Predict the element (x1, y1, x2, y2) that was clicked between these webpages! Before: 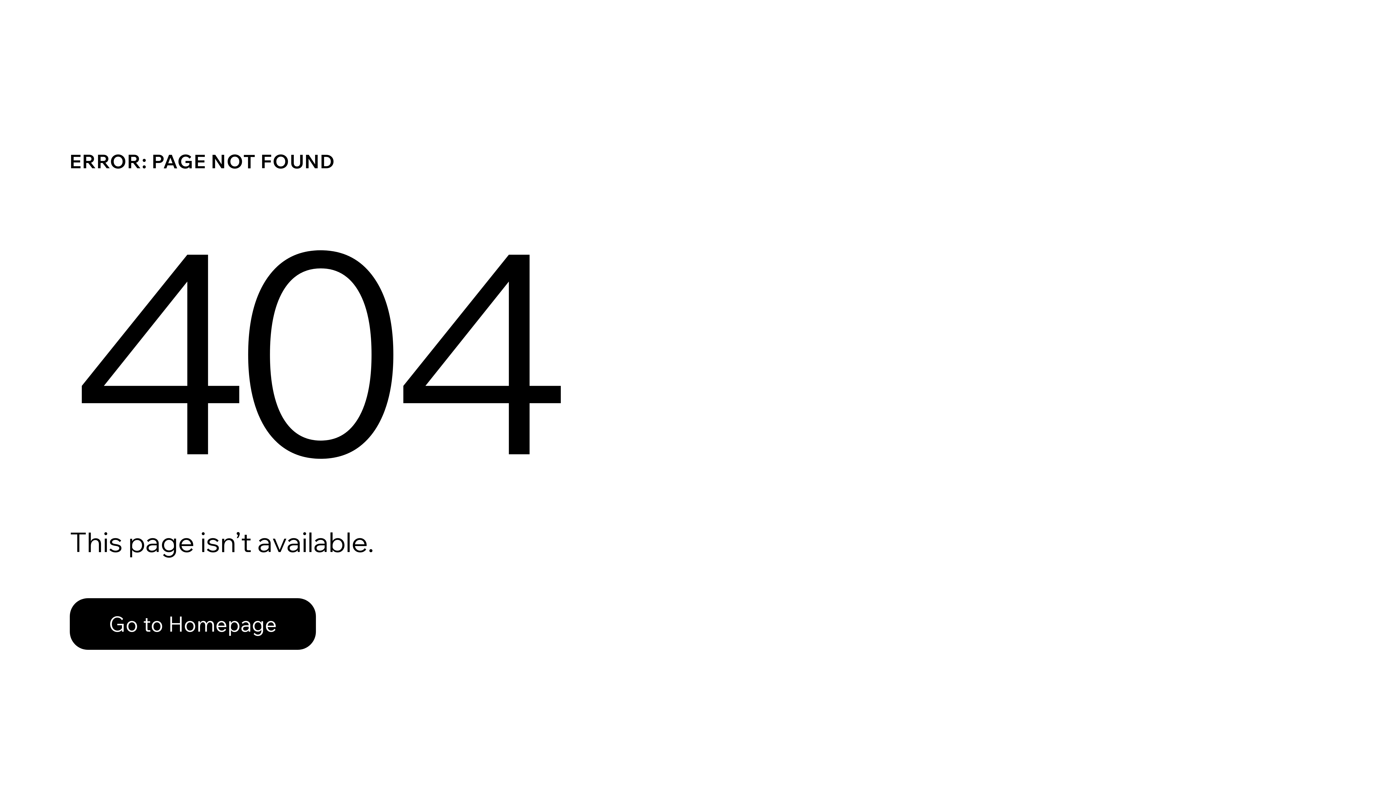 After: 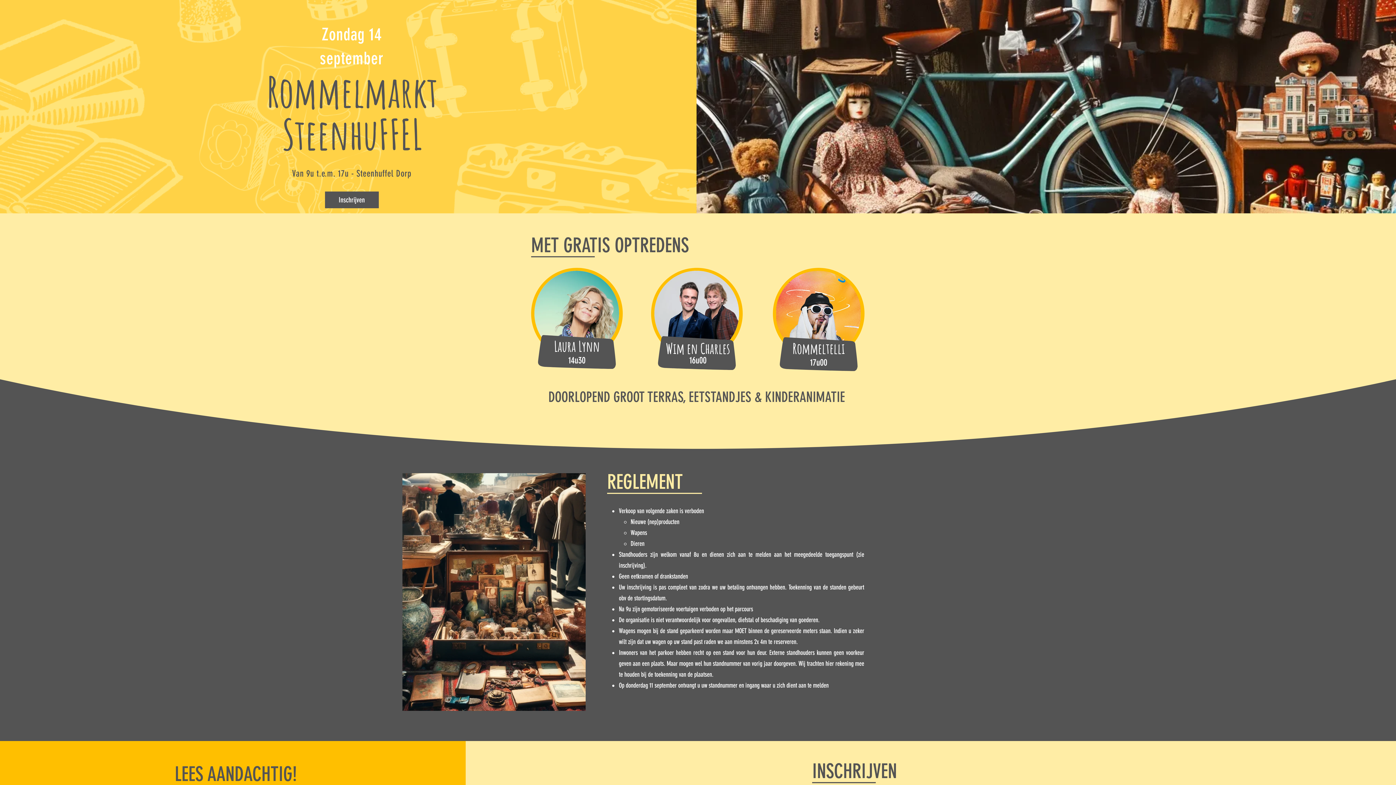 Action: label: Go to Homepage bbox: (69, 598, 316, 650)